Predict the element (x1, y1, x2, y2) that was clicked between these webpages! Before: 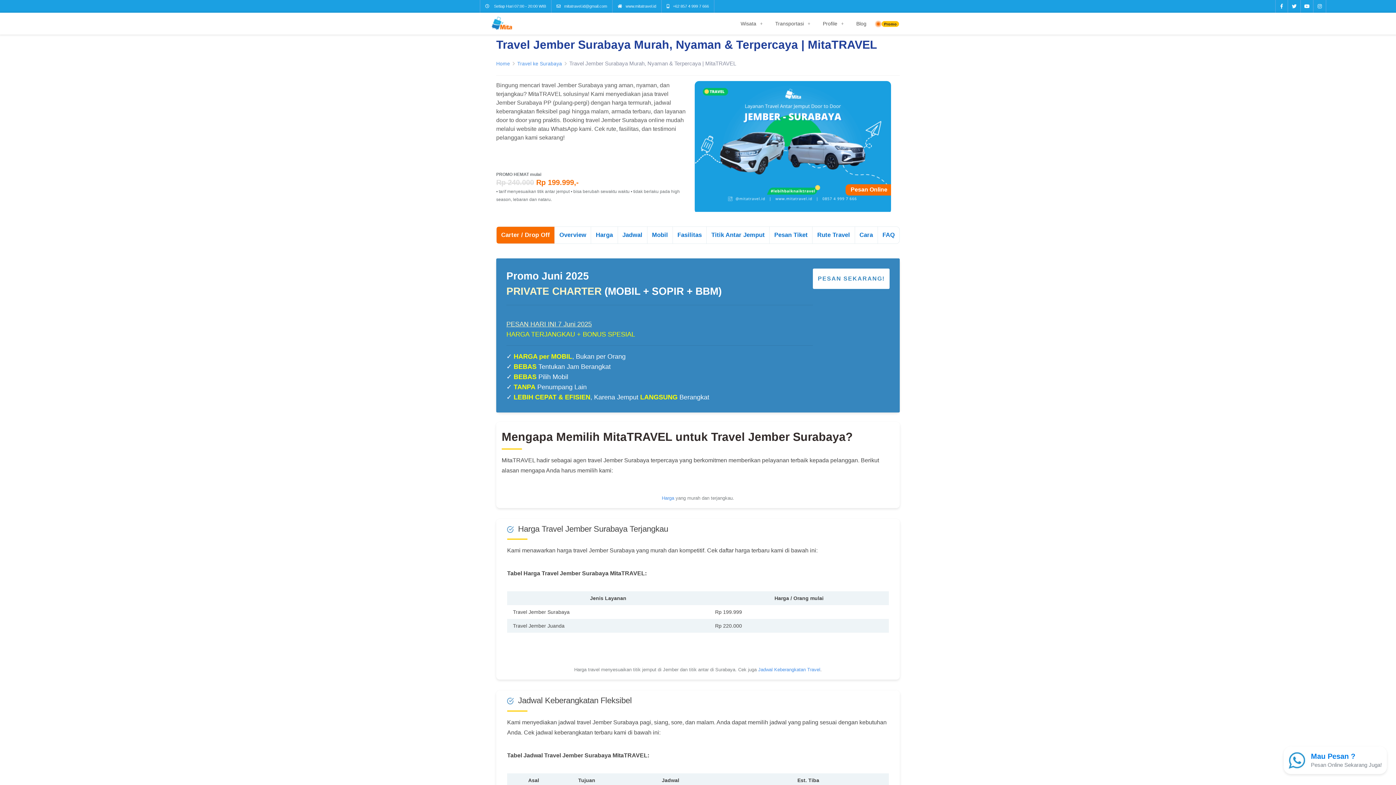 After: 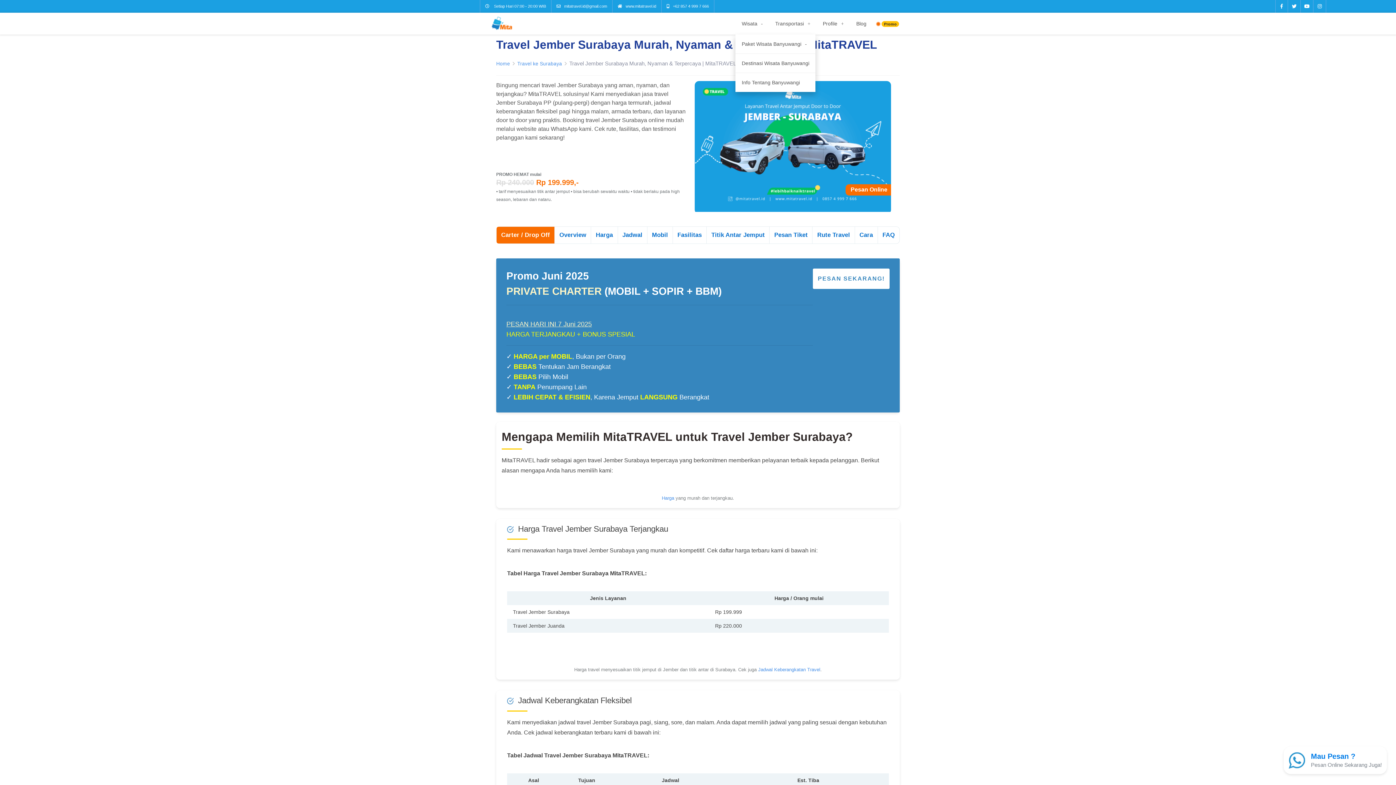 Action: label: Wisata bbox: (734, 12, 769, 34)